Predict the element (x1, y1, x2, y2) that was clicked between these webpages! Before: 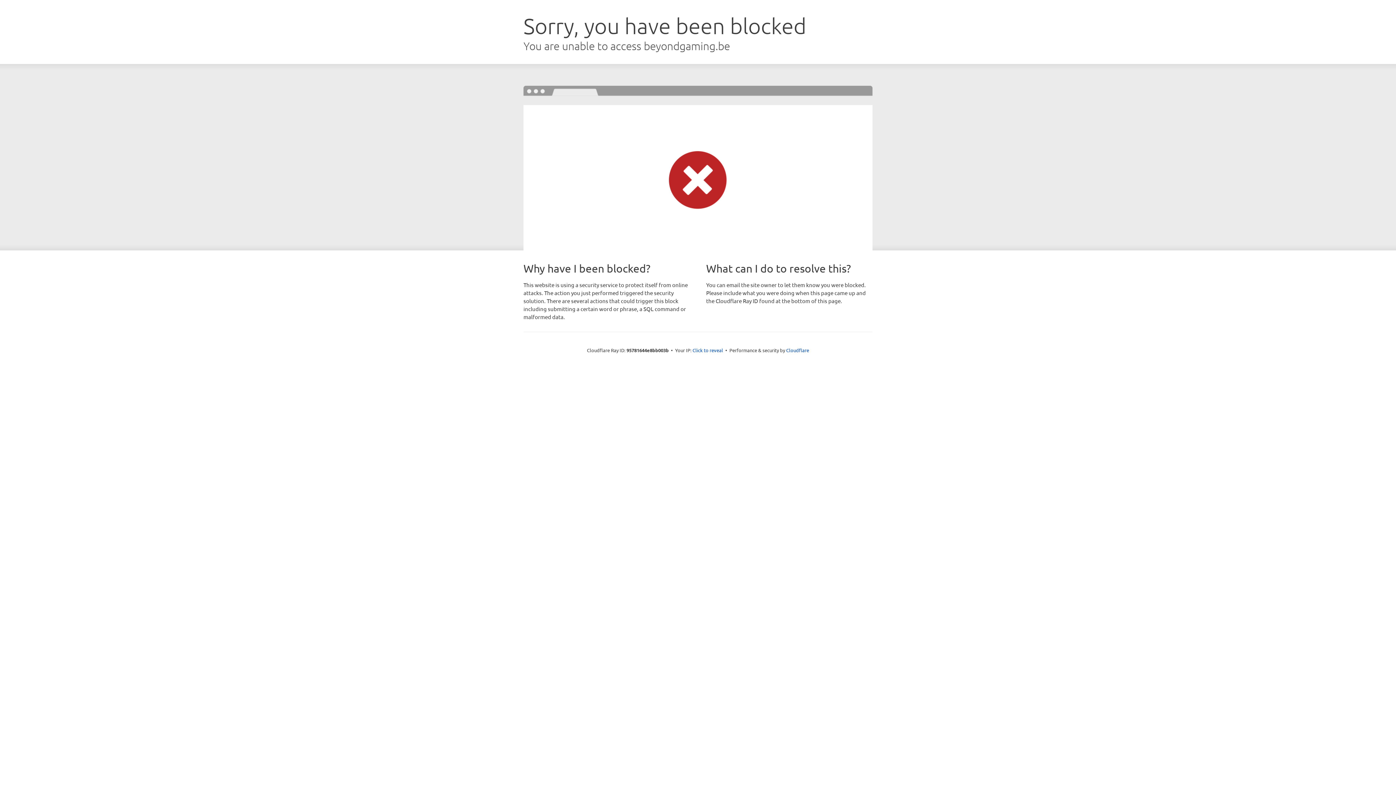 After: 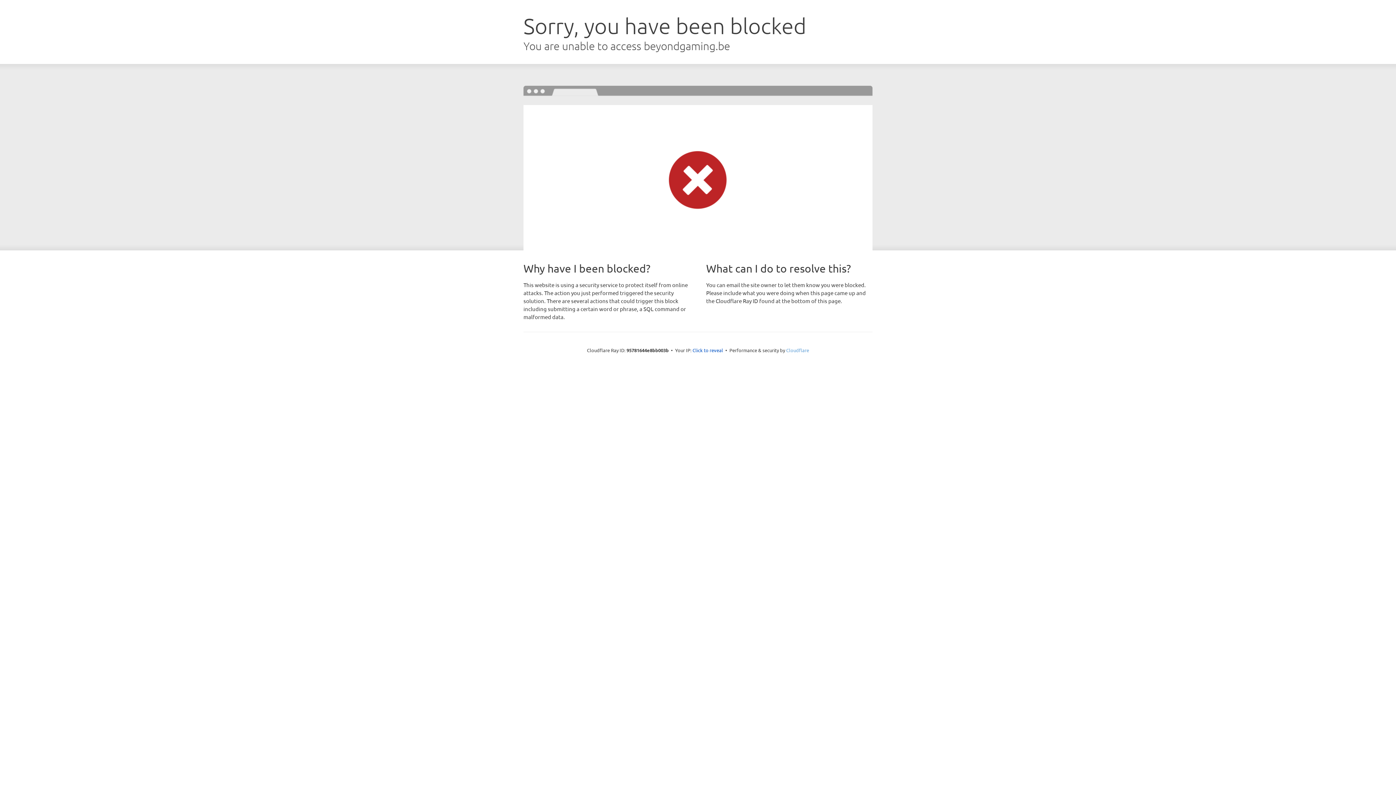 Action: bbox: (786, 347, 809, 353) label: Cloudflare